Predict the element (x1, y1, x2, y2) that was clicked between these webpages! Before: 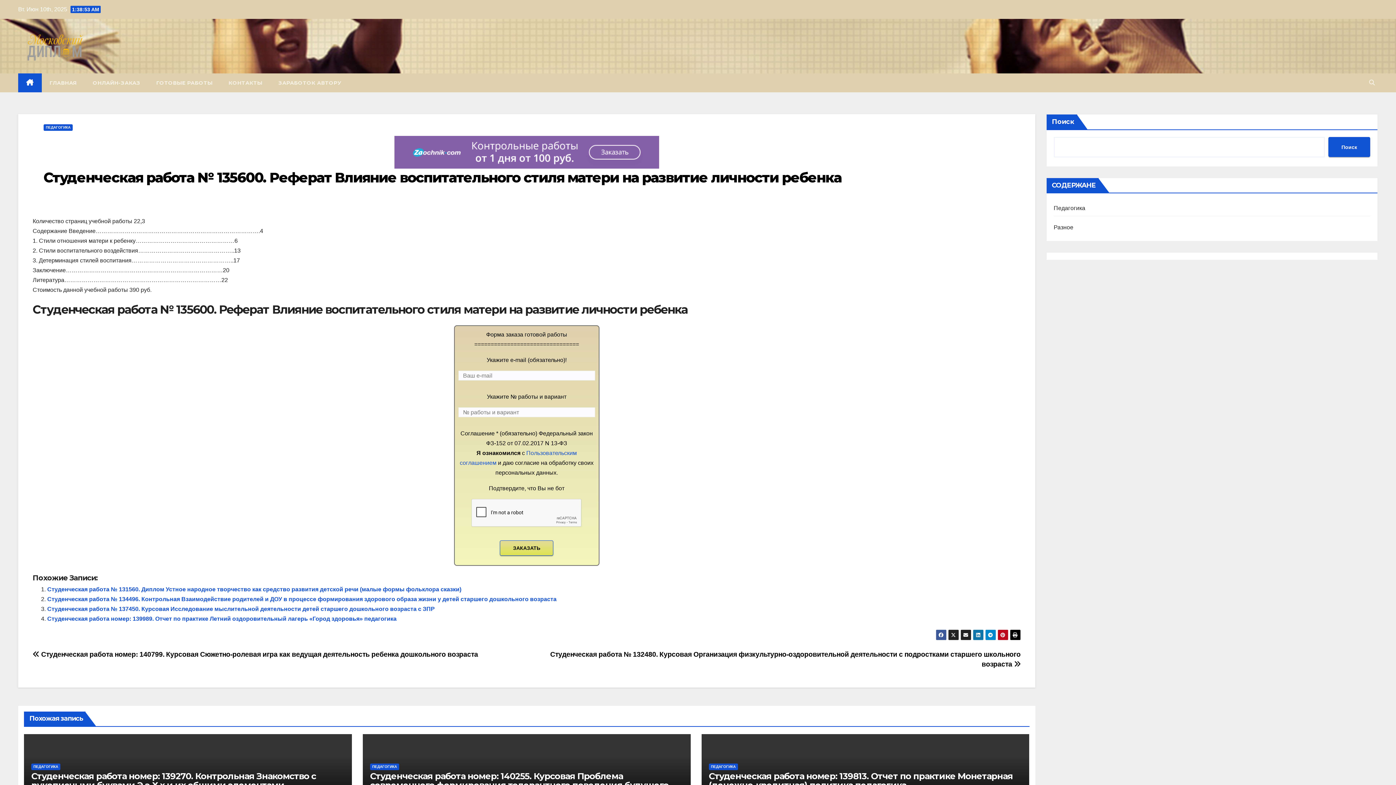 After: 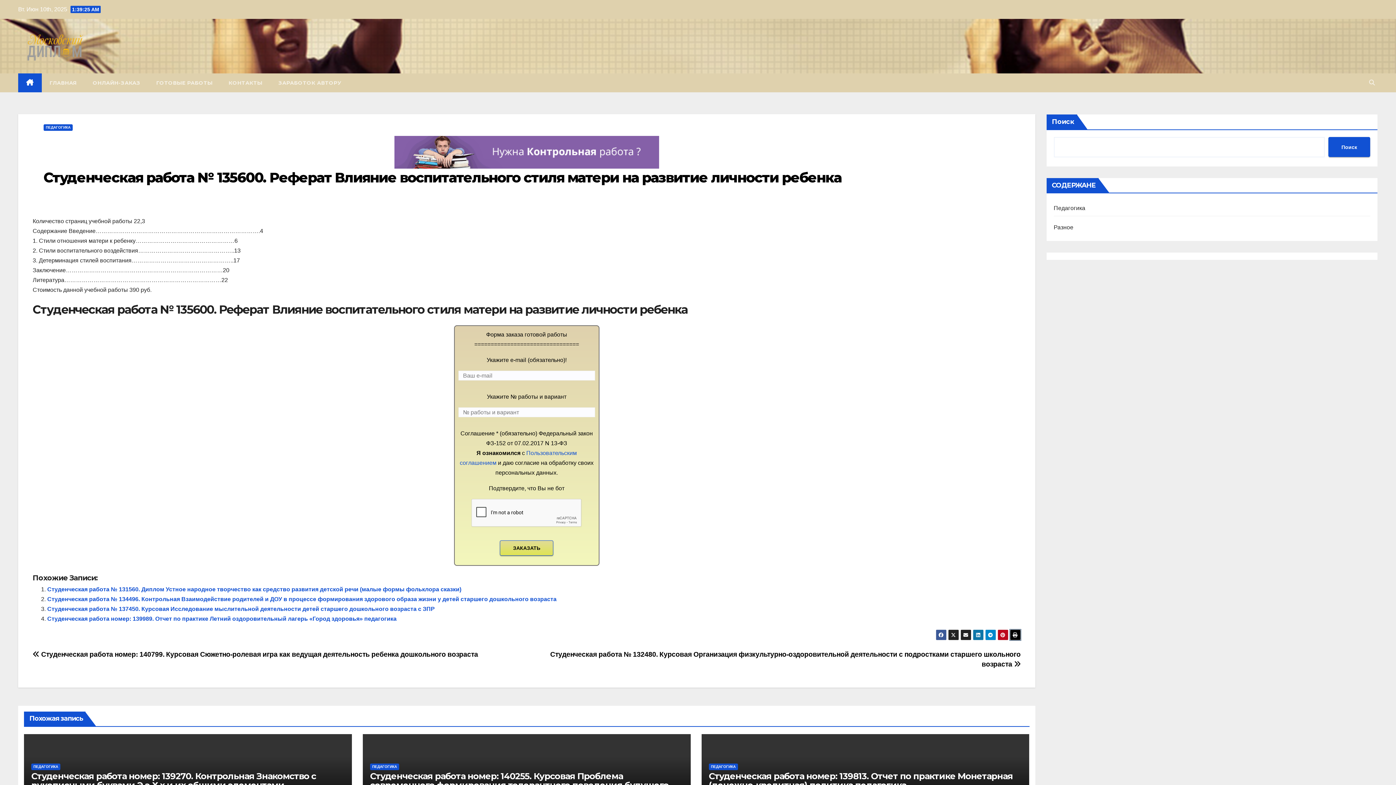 Action: bbox: (1010, 629, 1020, 640)